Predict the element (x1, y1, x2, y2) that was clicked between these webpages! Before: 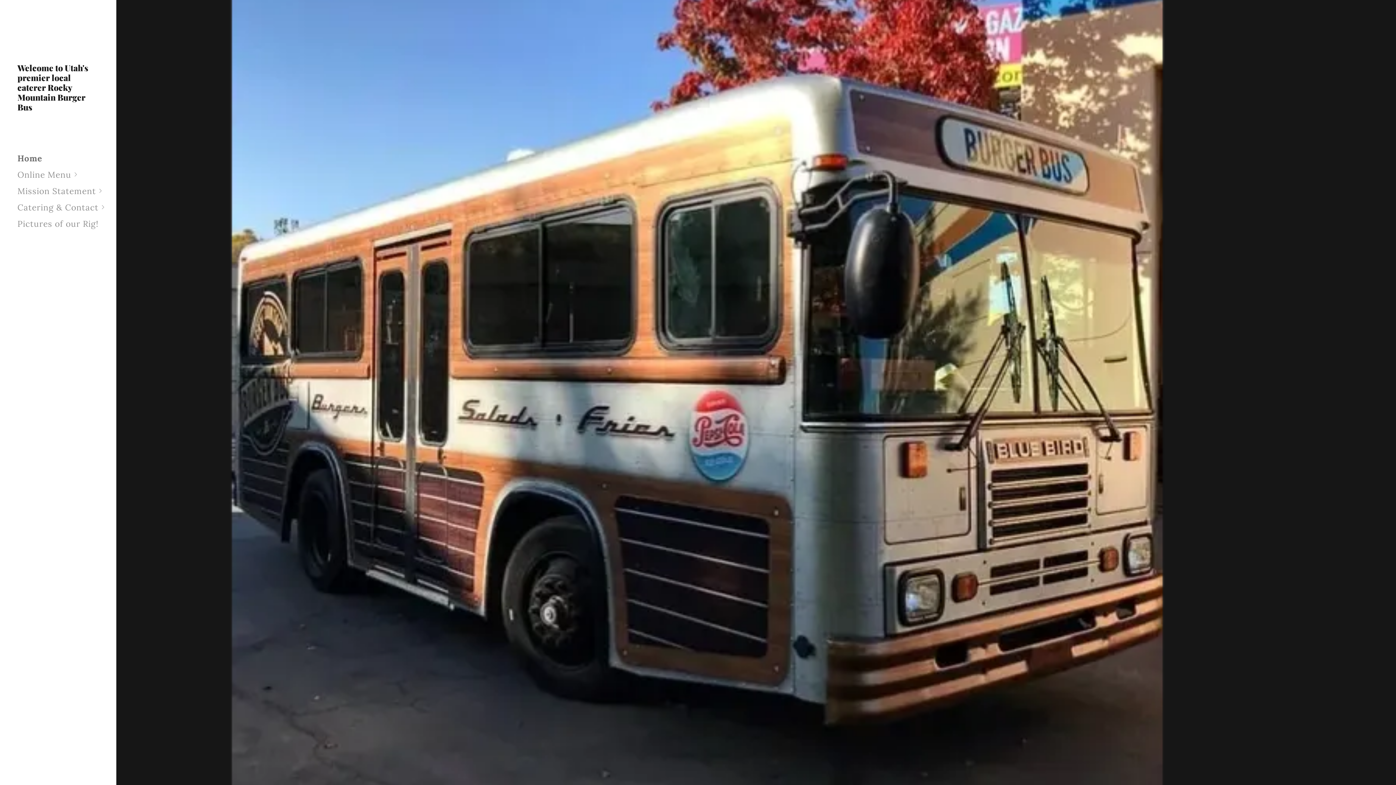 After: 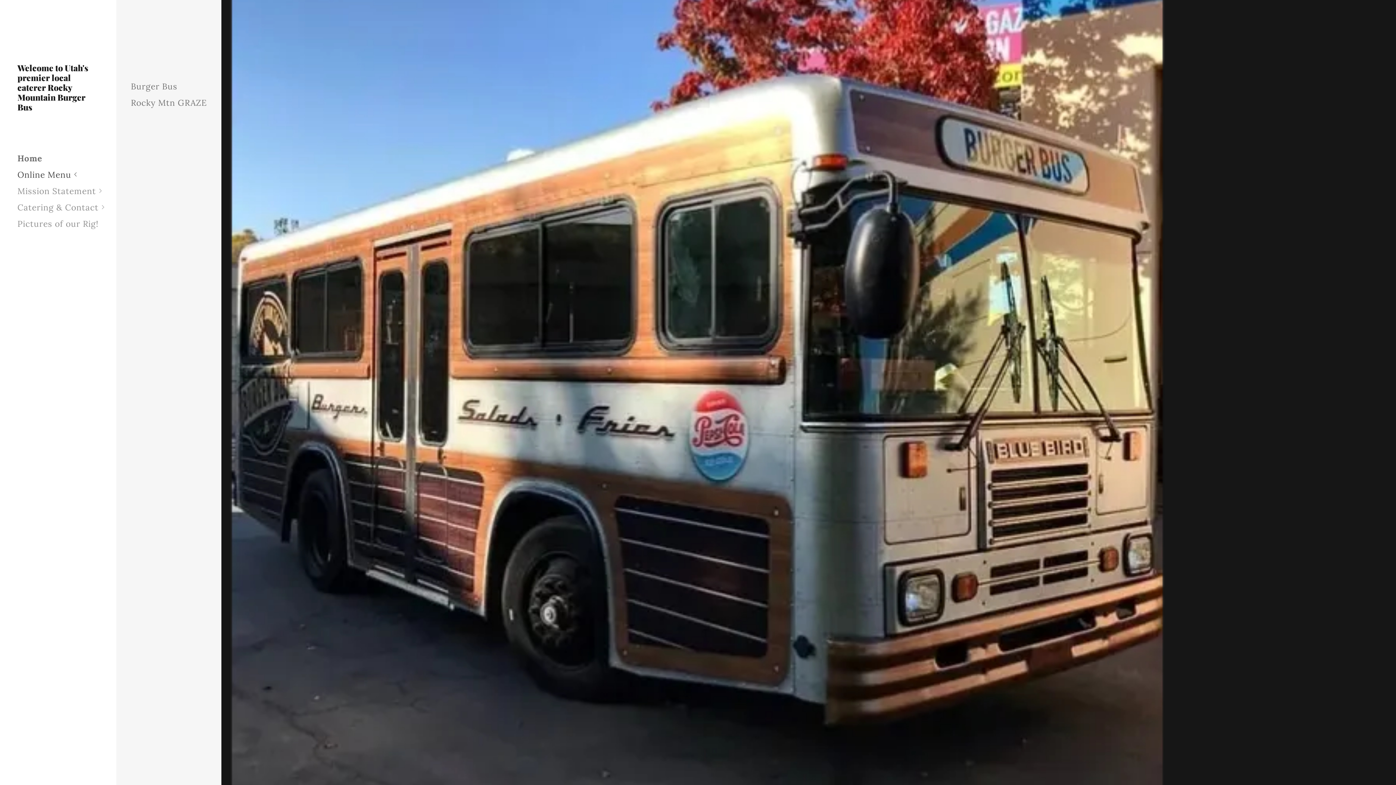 Action: label: Online Menu bbox: (17, 166, 116, 182)